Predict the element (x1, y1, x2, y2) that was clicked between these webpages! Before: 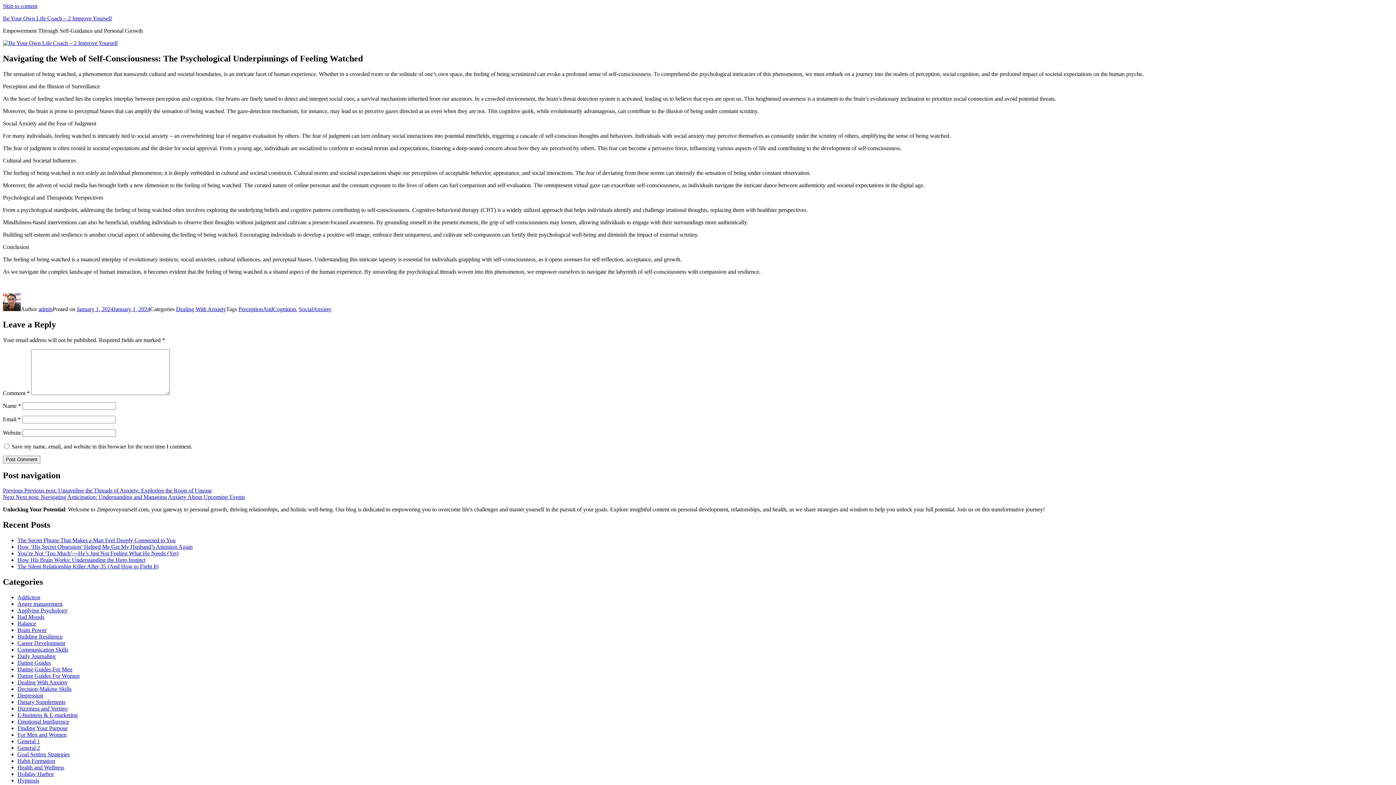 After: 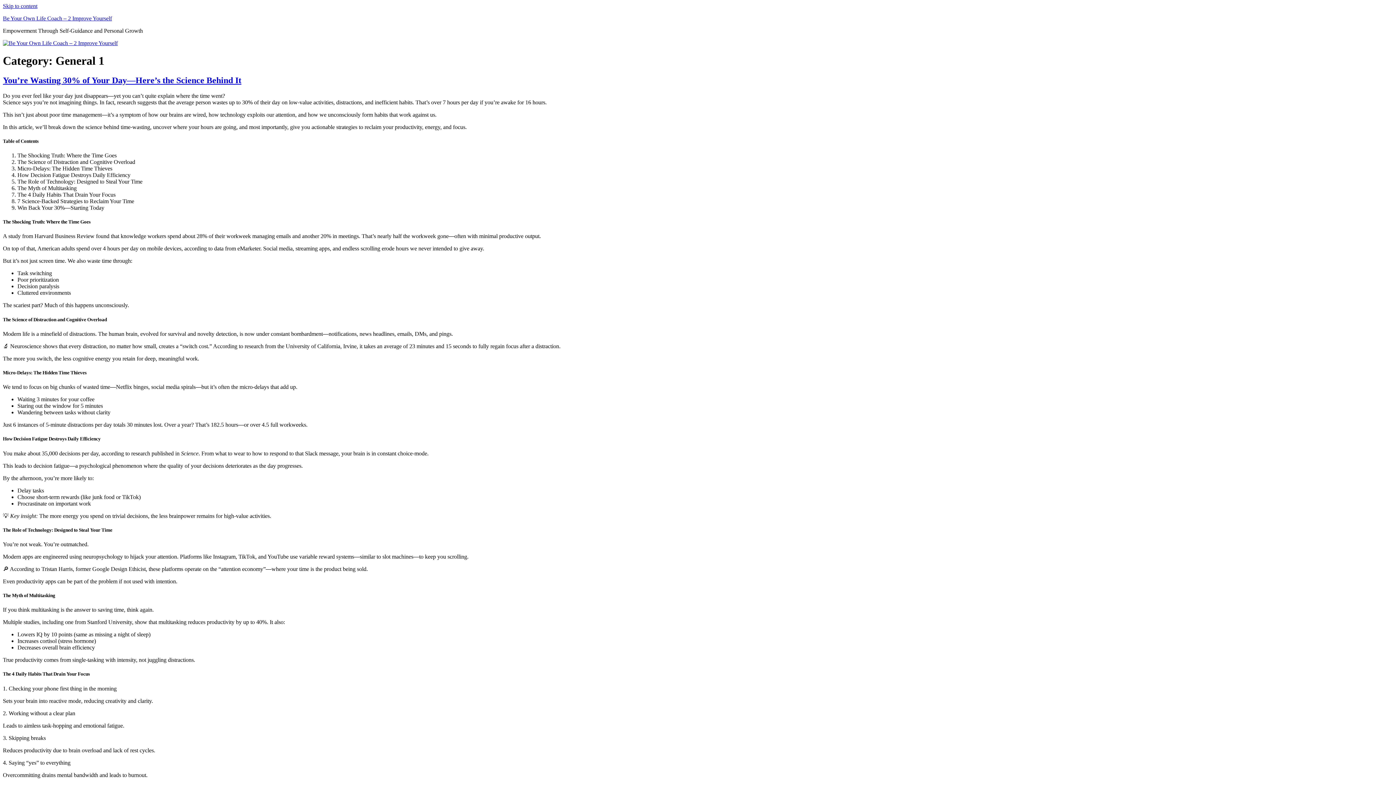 Action: bbox: (17, 738, 40, 744) label: General 1